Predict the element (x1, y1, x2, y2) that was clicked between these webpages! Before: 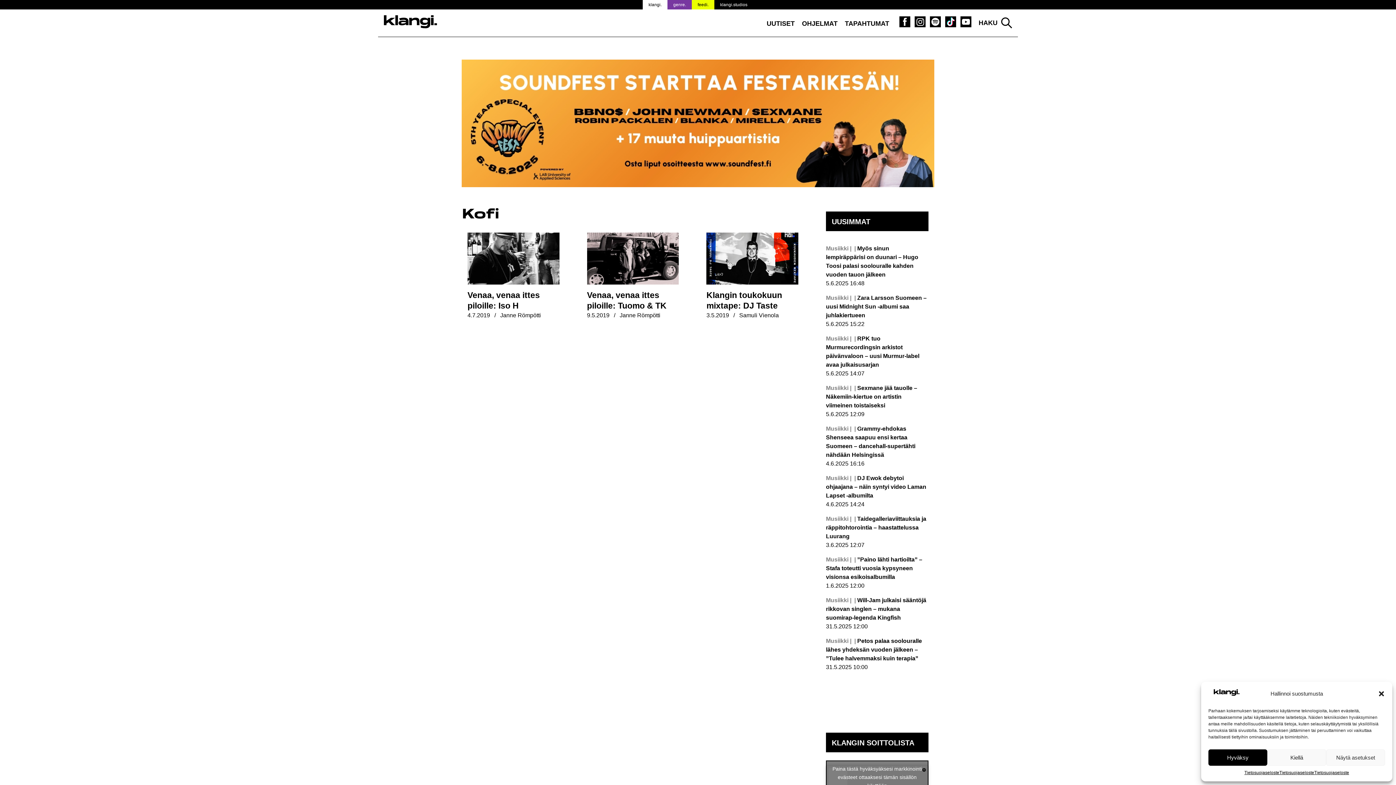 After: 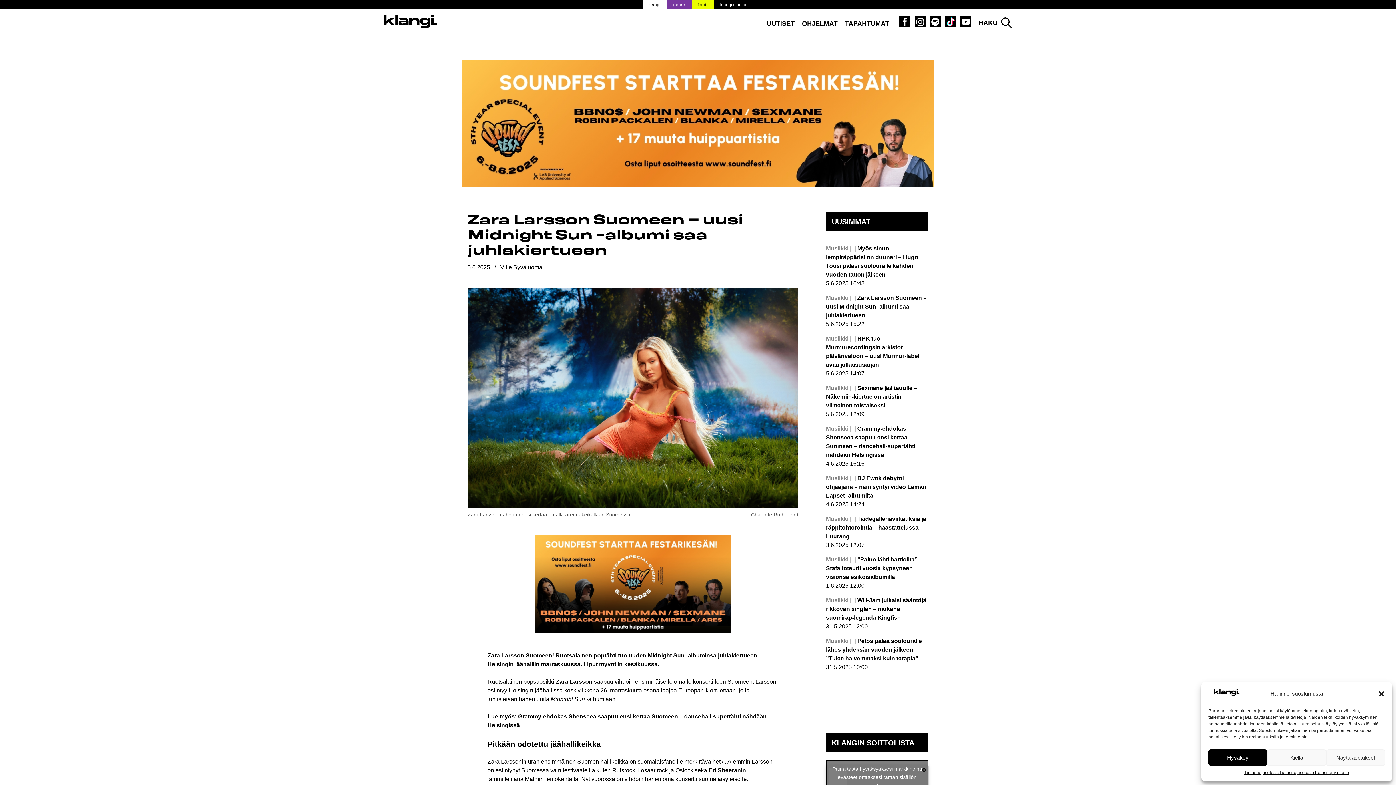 Action: bbox: (826, 293, 928, 328) label: Musiikki |  Zara Larsson Suomeen – uusi Midnight Sun -albumi saa juhlakiertueen

5.6.2025 15:22

Lue lisää: Zara Larsson Suomeen – uusi Midnight Sun -albumi saa juhlakiertueen